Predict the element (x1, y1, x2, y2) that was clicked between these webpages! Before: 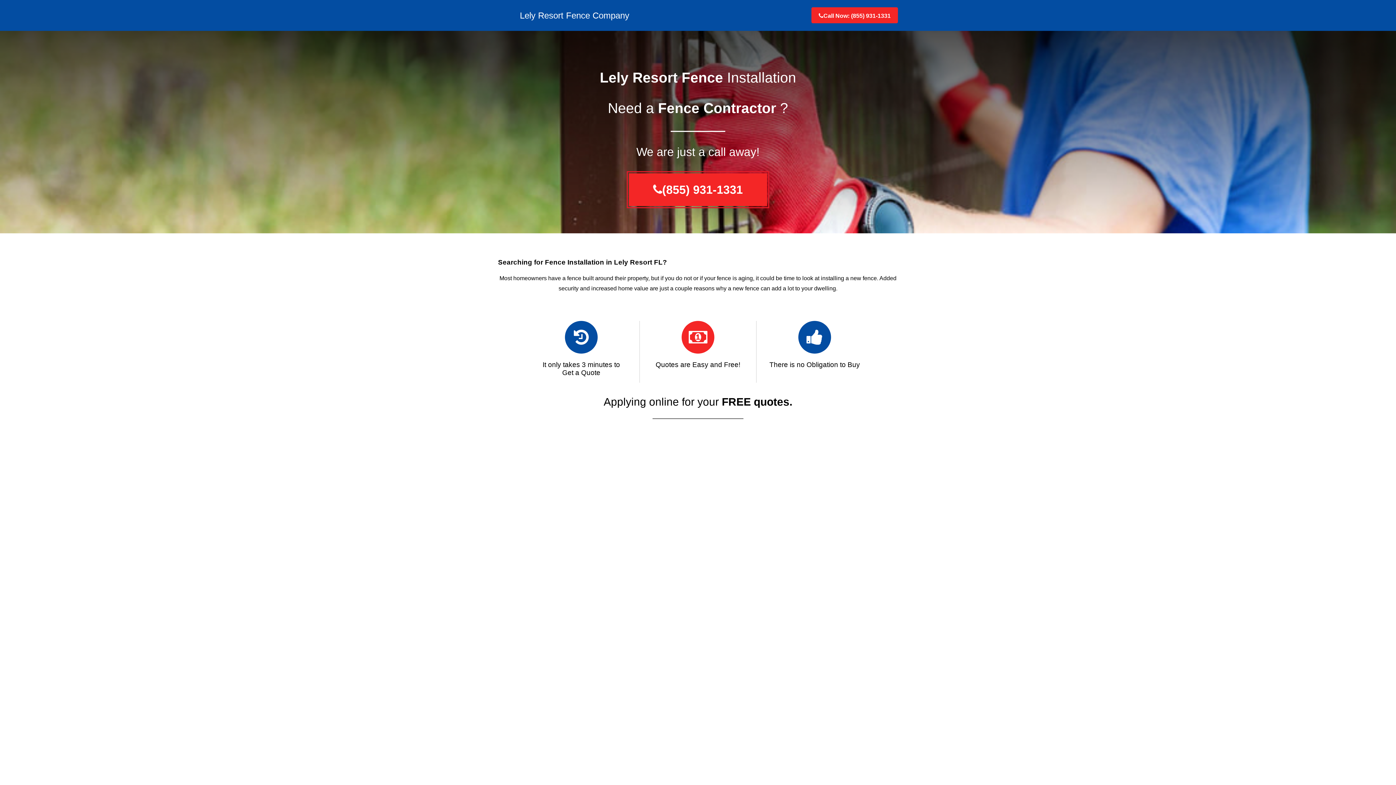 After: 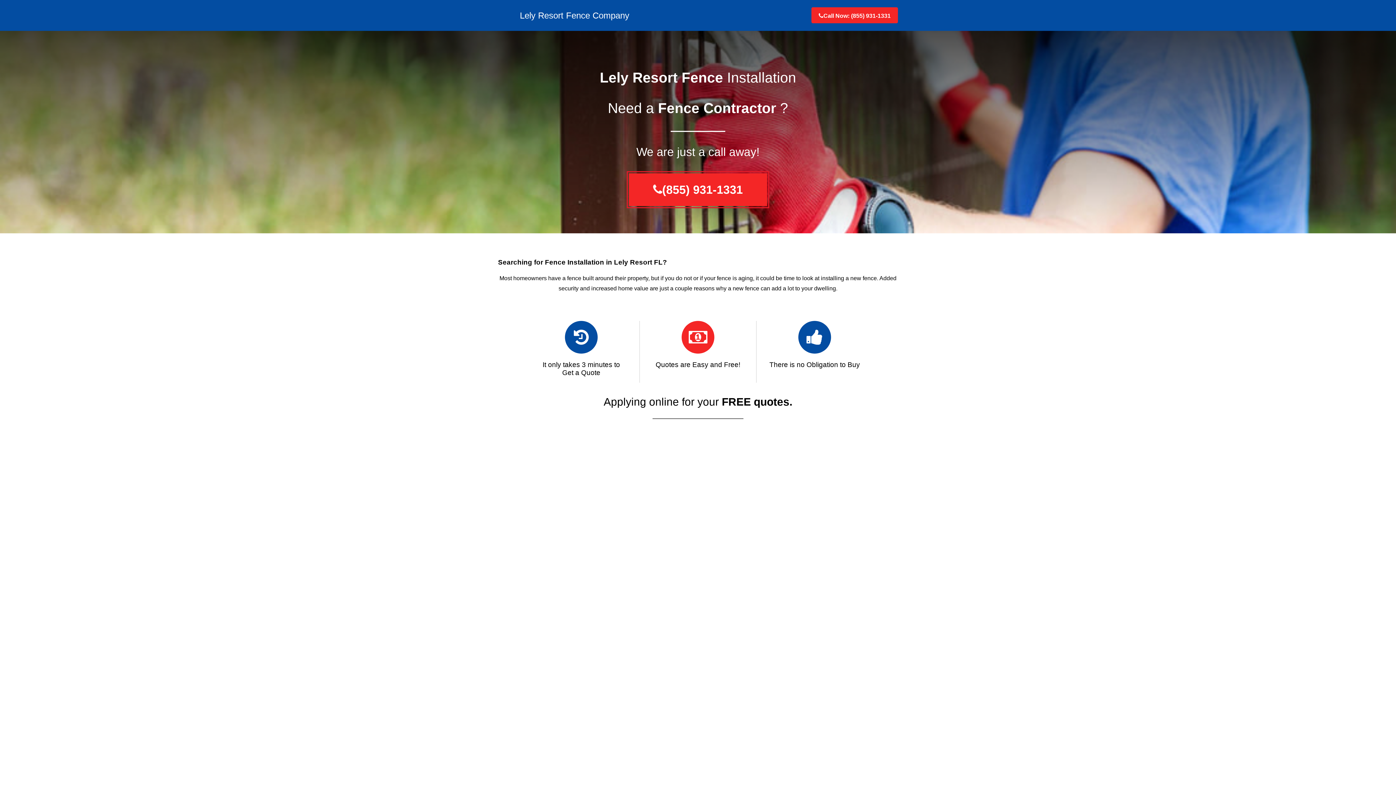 Action: label: (855) 931-1331 bbox: (653, 183, 743, 196)